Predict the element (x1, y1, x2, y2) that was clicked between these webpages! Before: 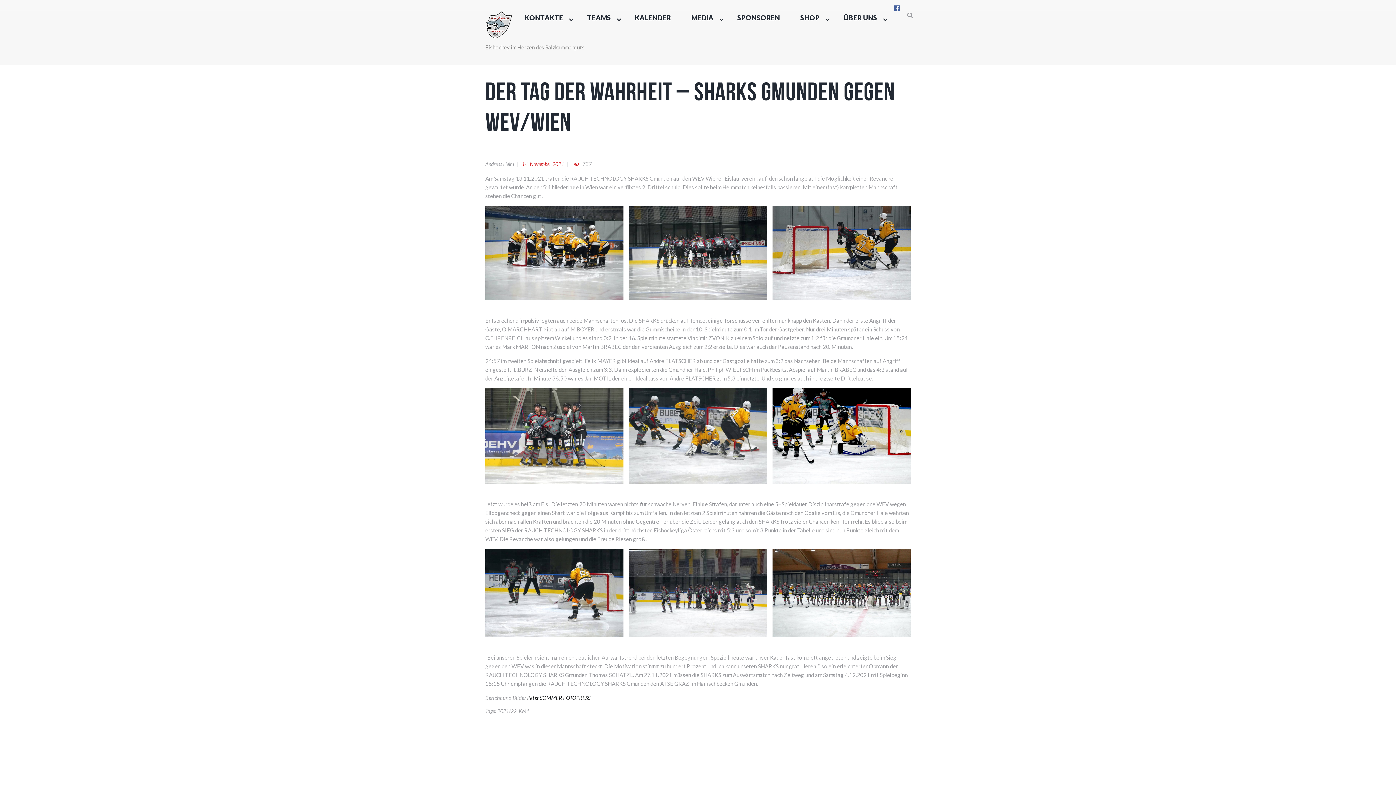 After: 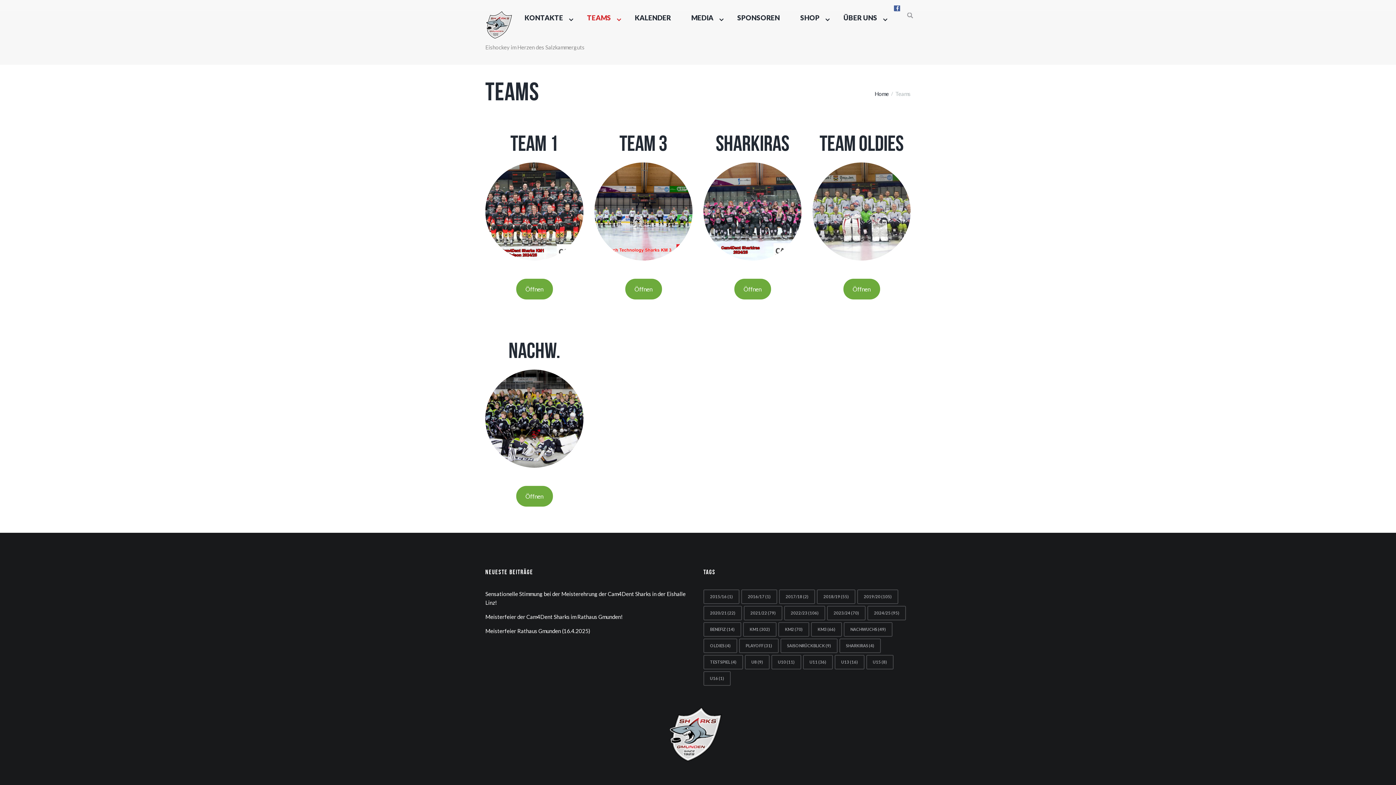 Action: label: TEAMS bbox: (576, 11, 624, 31)